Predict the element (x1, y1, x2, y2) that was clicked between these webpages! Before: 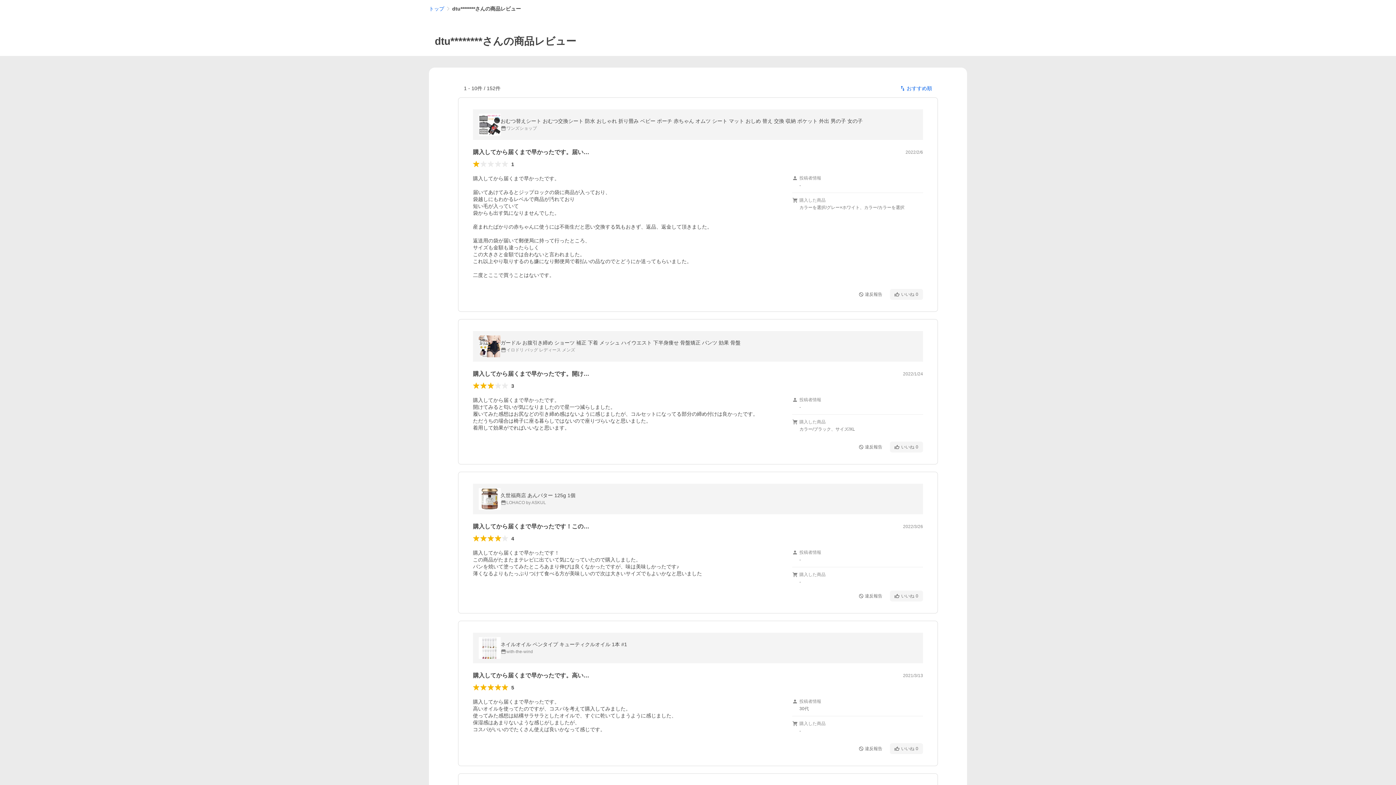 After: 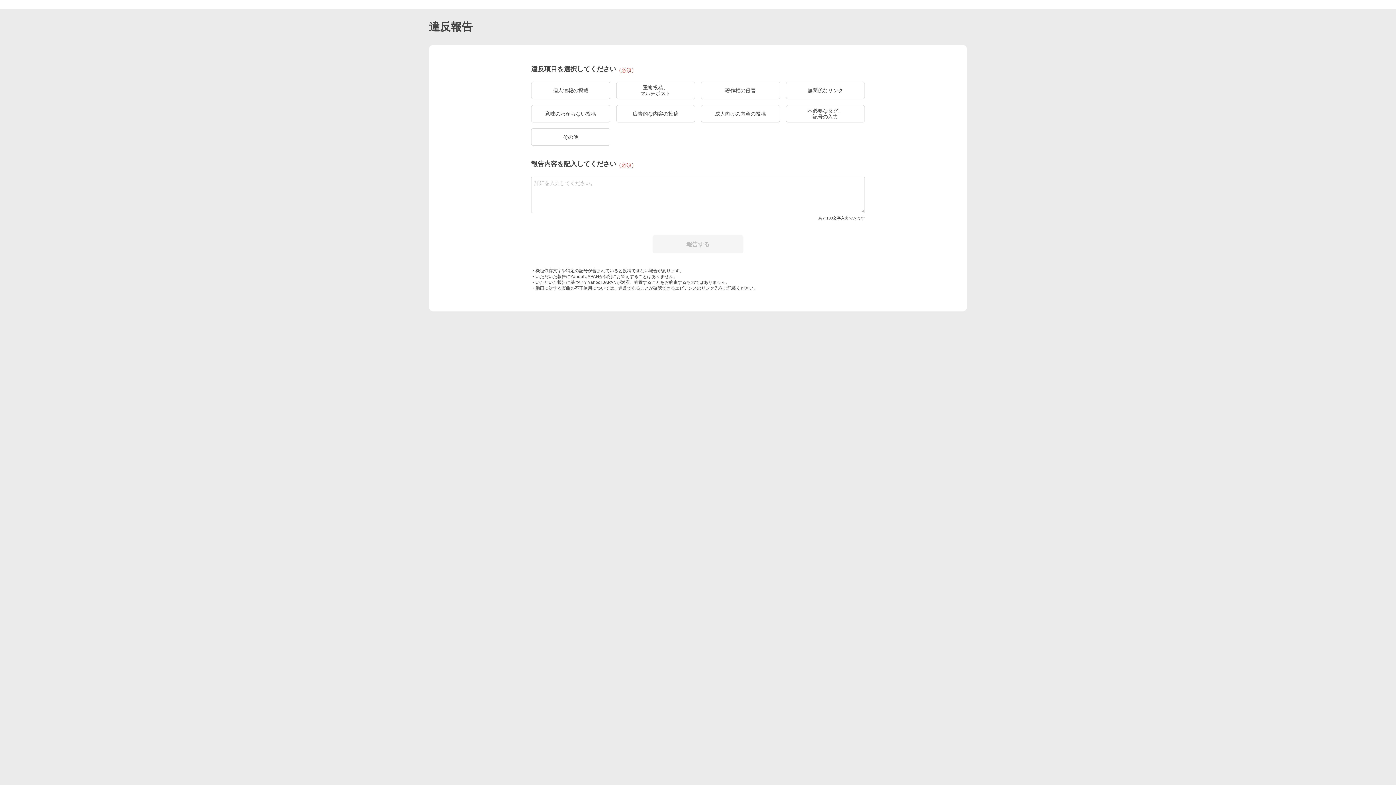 Action: label: 違反報告 bbox: (854, 441, 887, 452)